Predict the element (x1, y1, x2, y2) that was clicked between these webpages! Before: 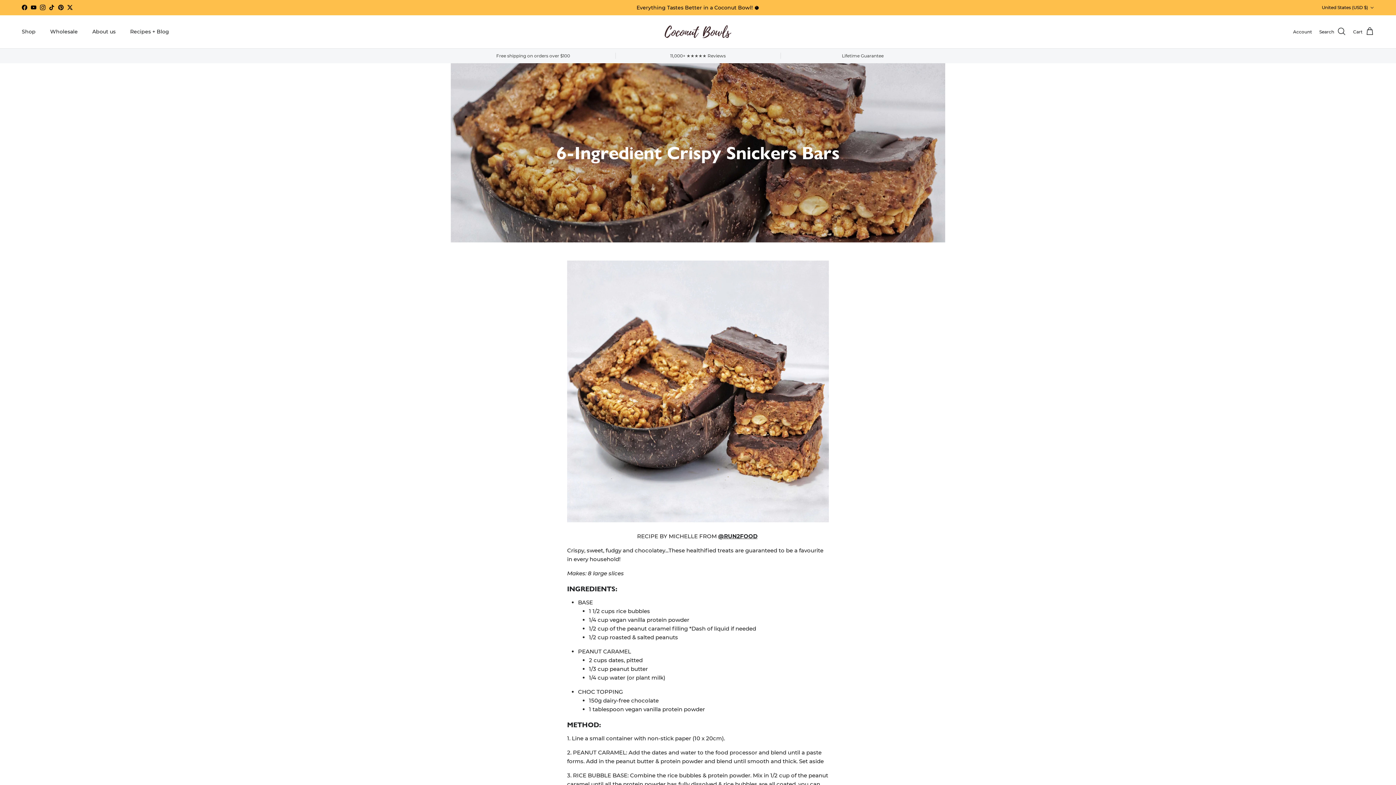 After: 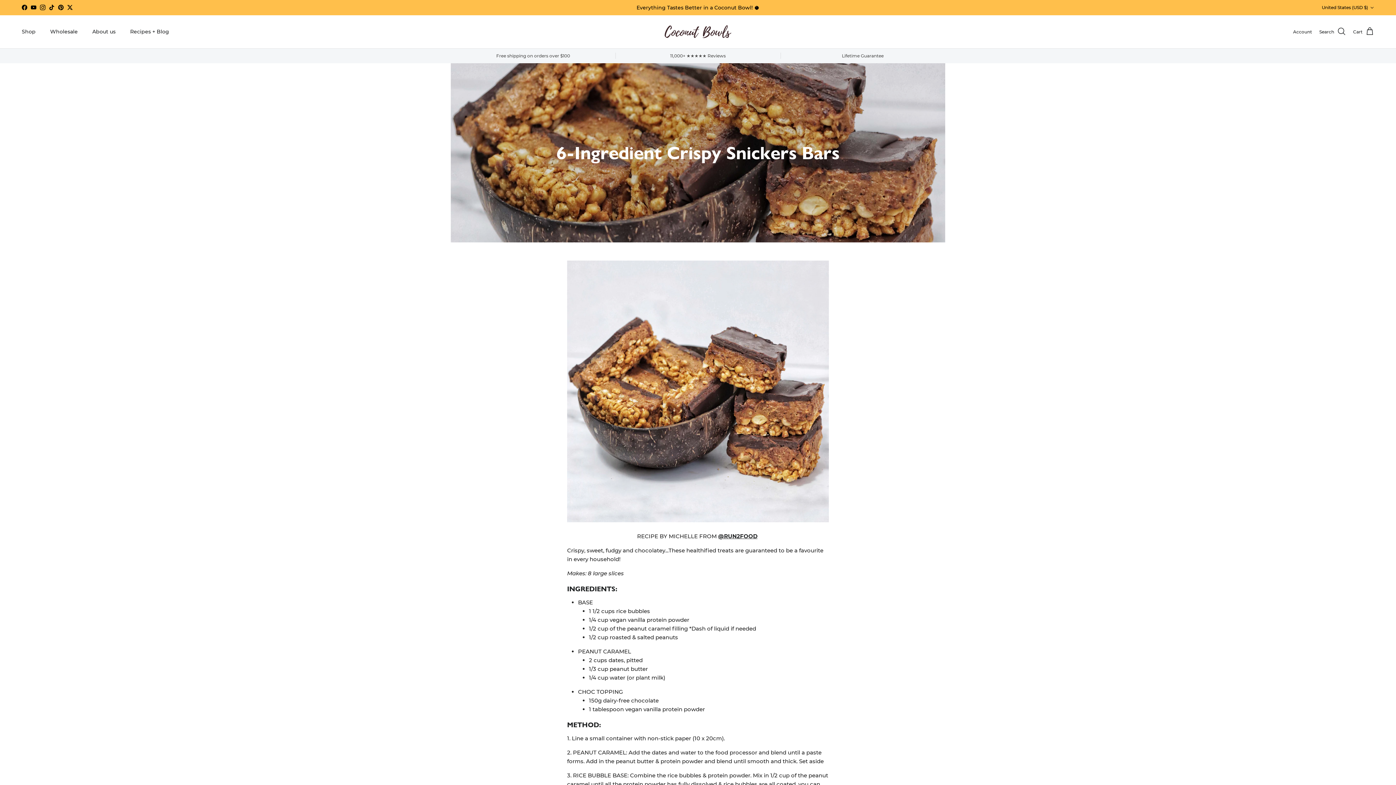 Action: bbox: (49, 4, 54, 10) label: TikTok